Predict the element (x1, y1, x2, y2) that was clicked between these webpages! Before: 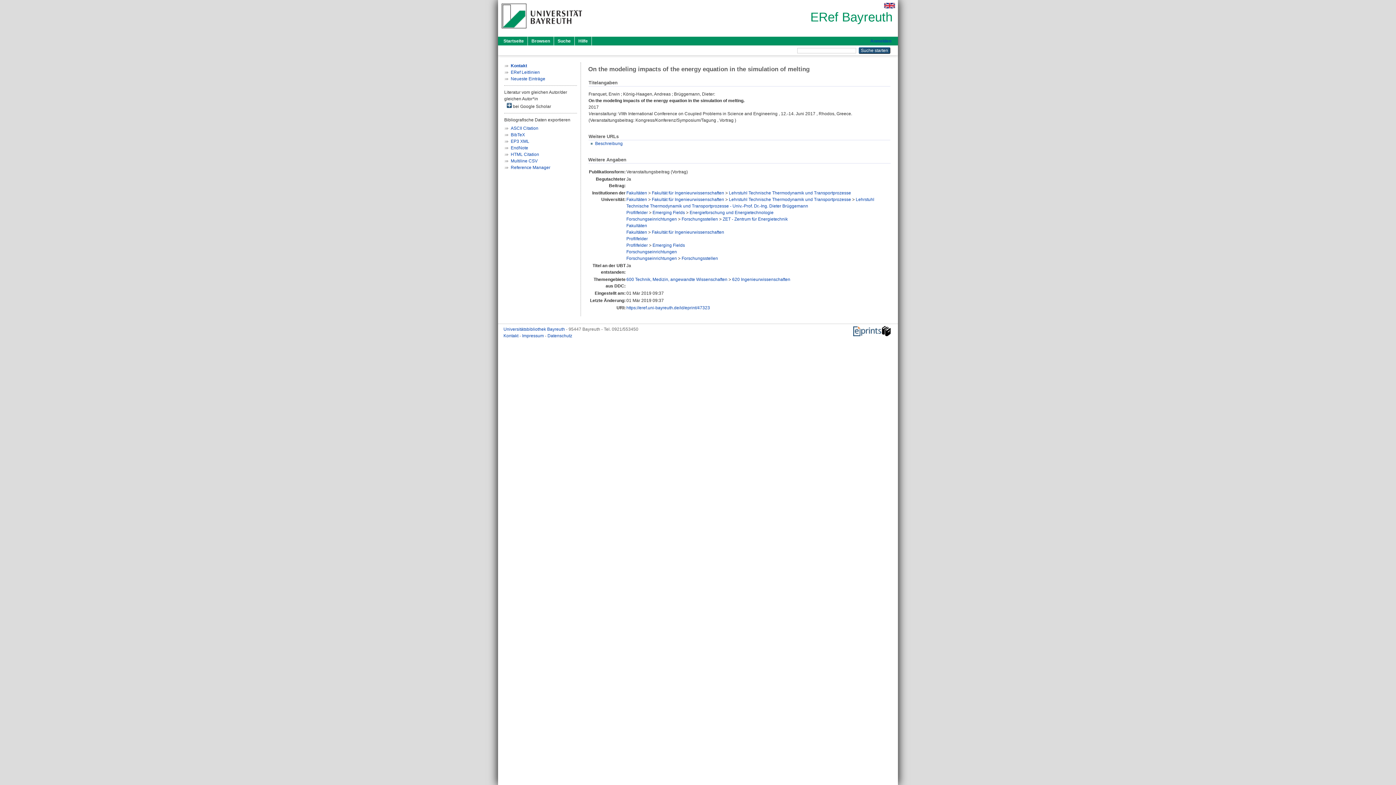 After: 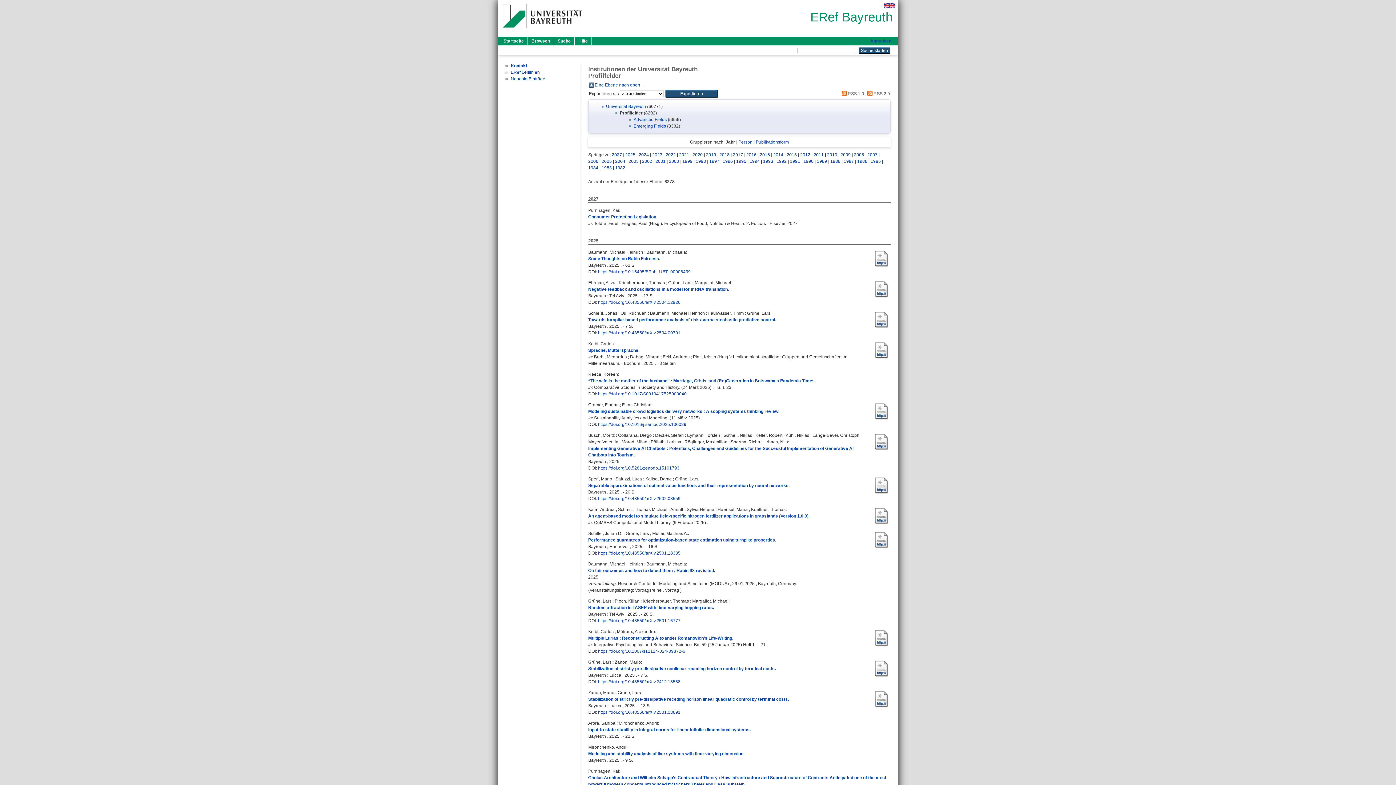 Action: bbox: (626, 236, 648, 241) label: Profilfelder